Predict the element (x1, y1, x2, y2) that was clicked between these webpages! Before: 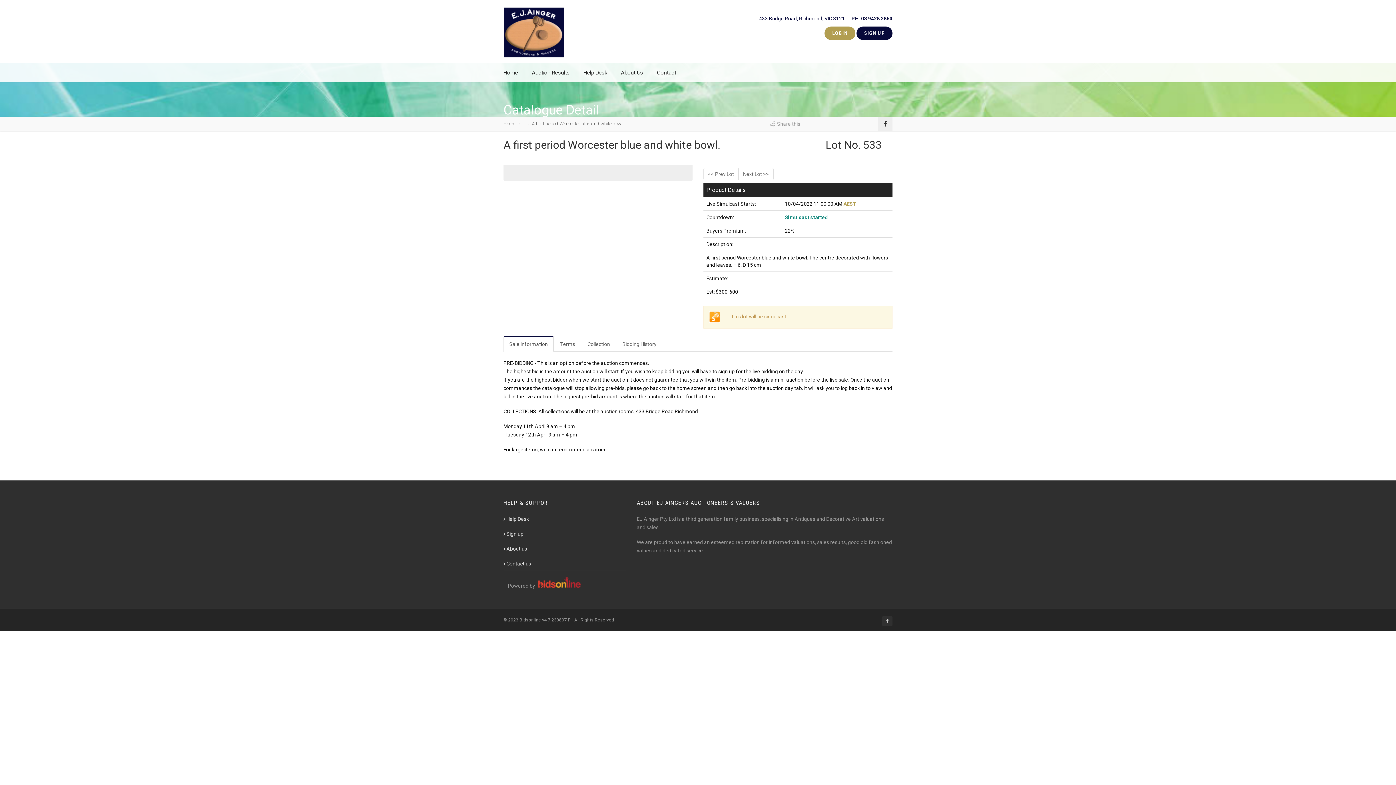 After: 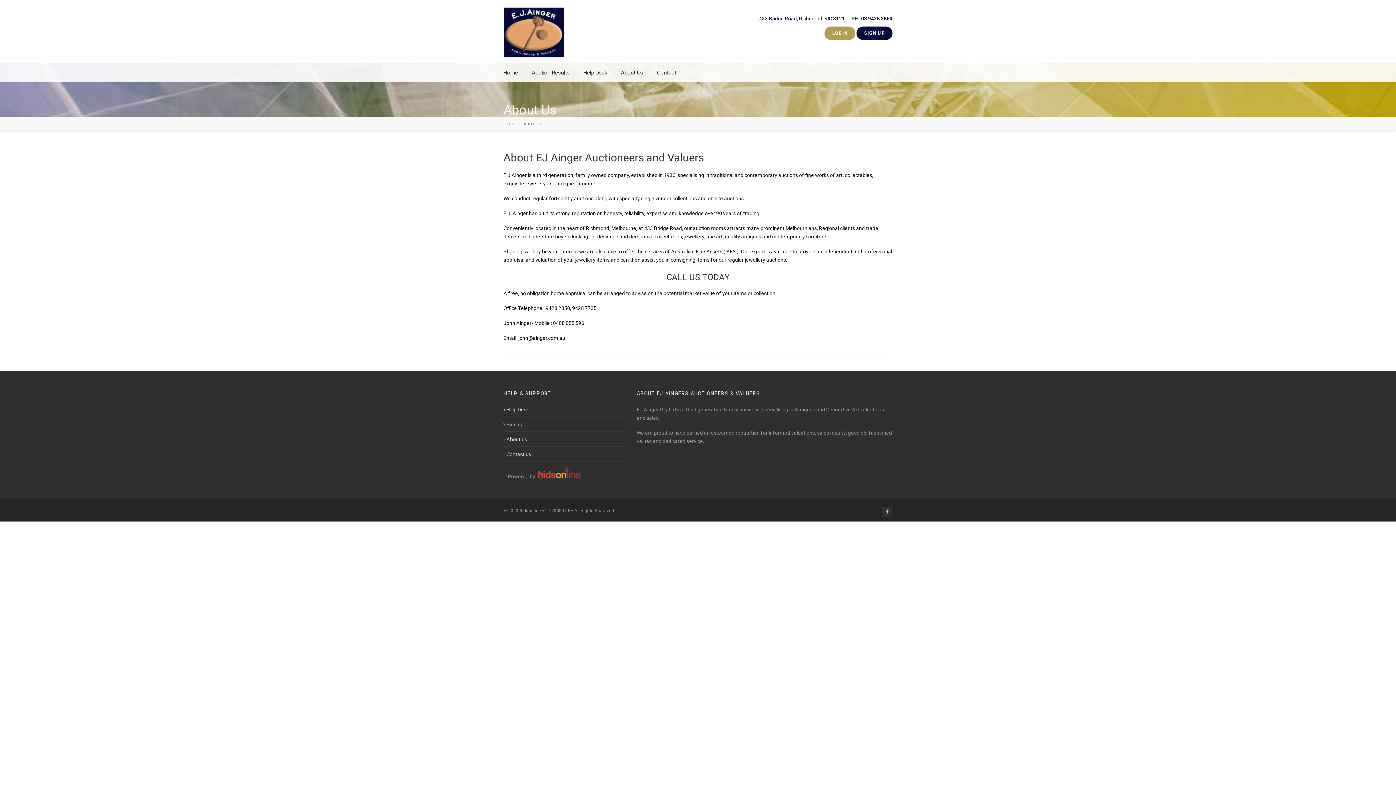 Action: label:  About us bbox: (503, 545, 527, 553)